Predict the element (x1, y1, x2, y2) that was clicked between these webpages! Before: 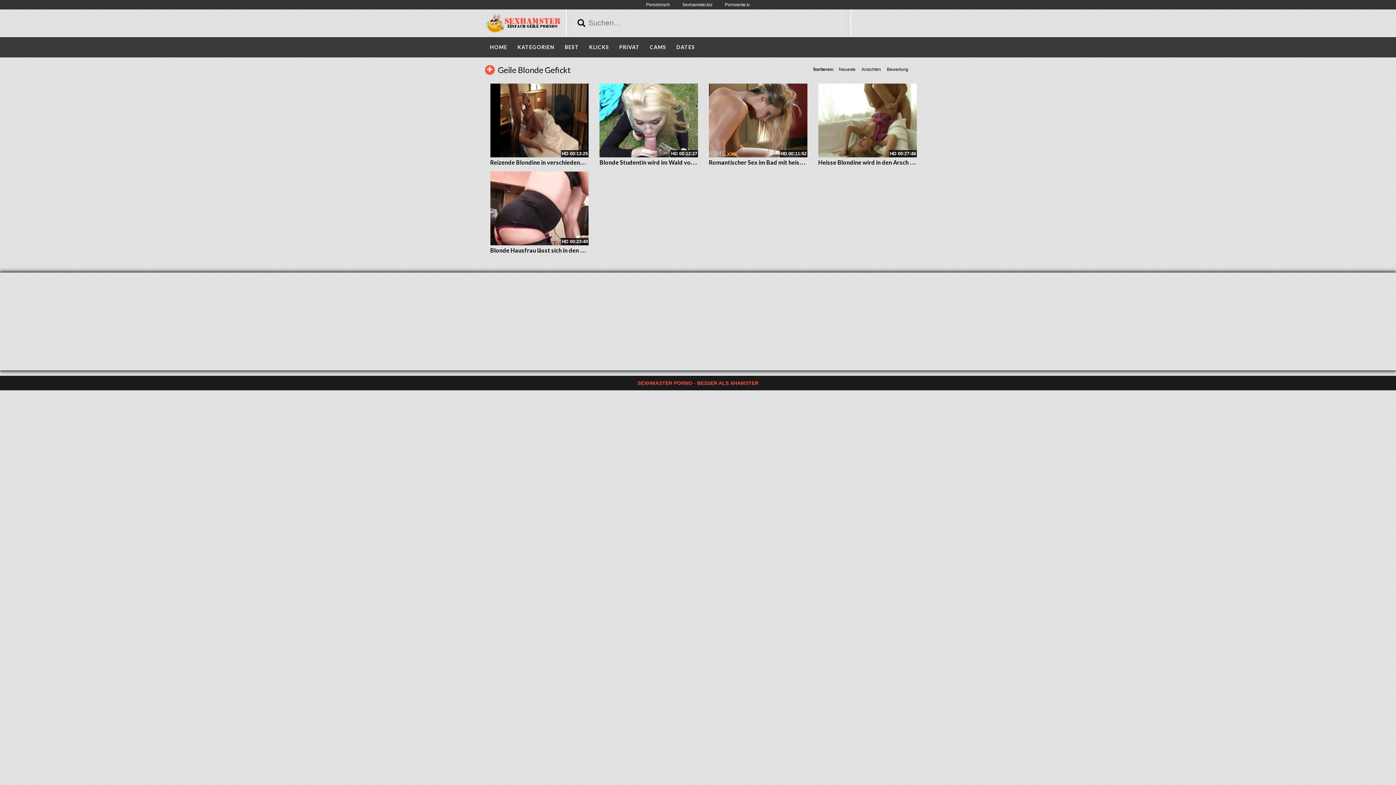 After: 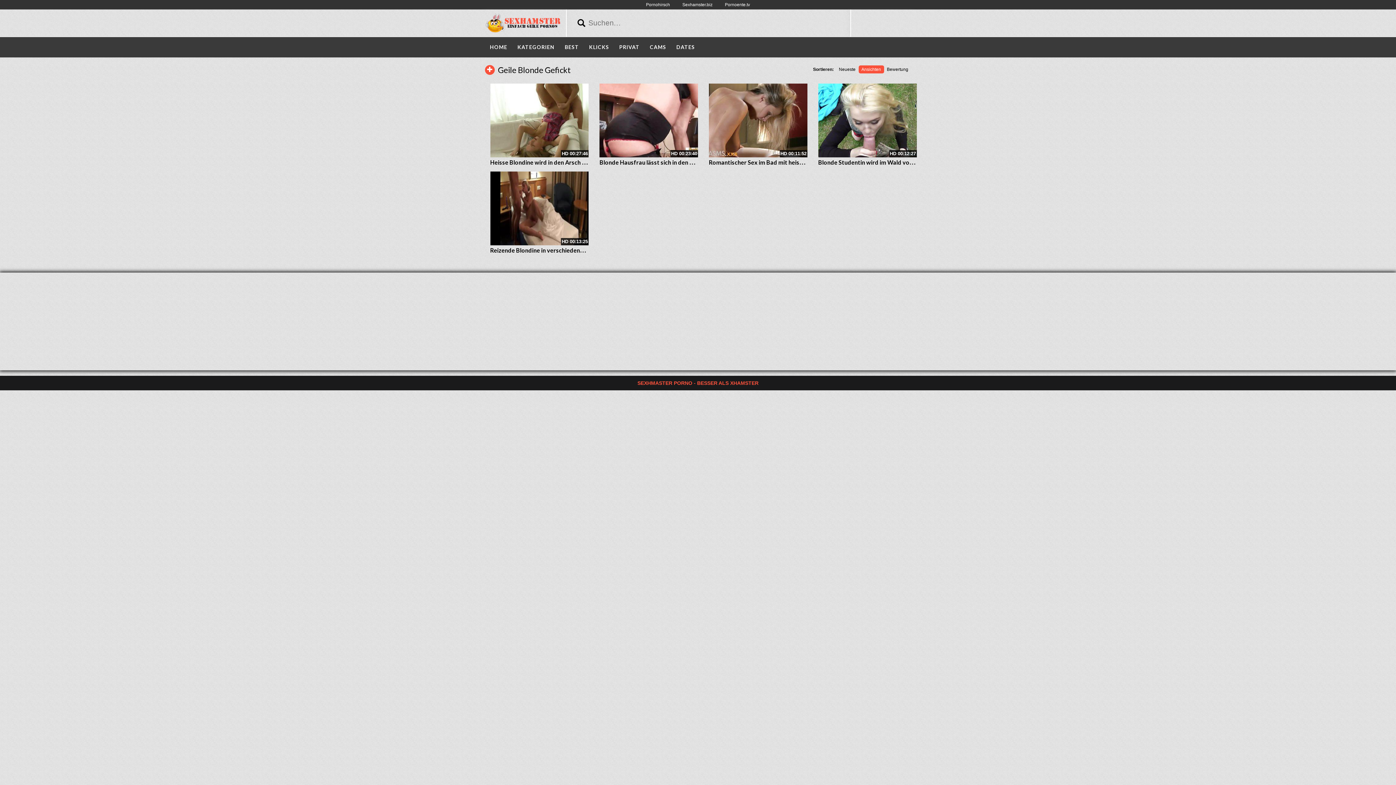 Action: bbox: (858, 65, 884, 73) label: Ansichten